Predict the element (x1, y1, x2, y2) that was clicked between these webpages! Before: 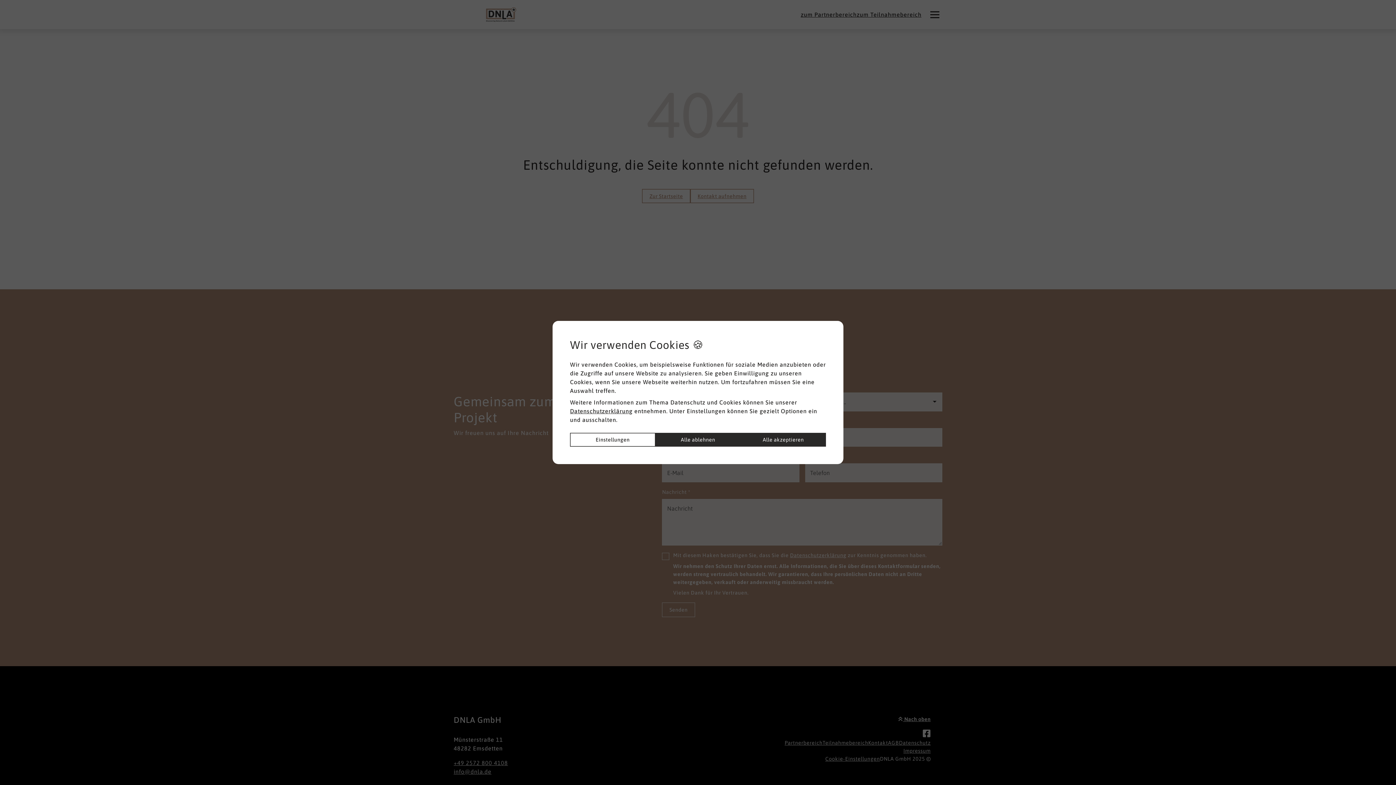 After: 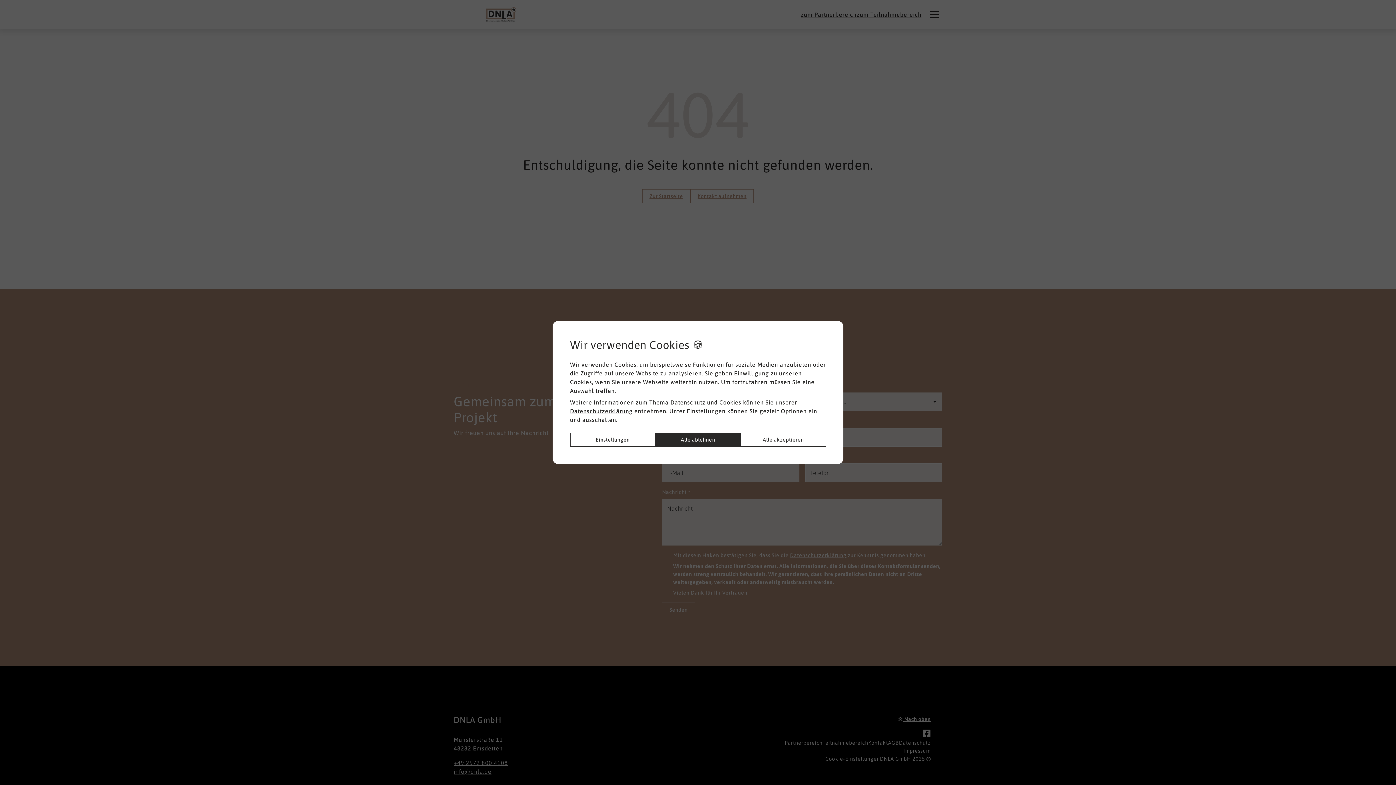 Action: label: Alle akzeptieren bbox: (740, 433, 826, 446)